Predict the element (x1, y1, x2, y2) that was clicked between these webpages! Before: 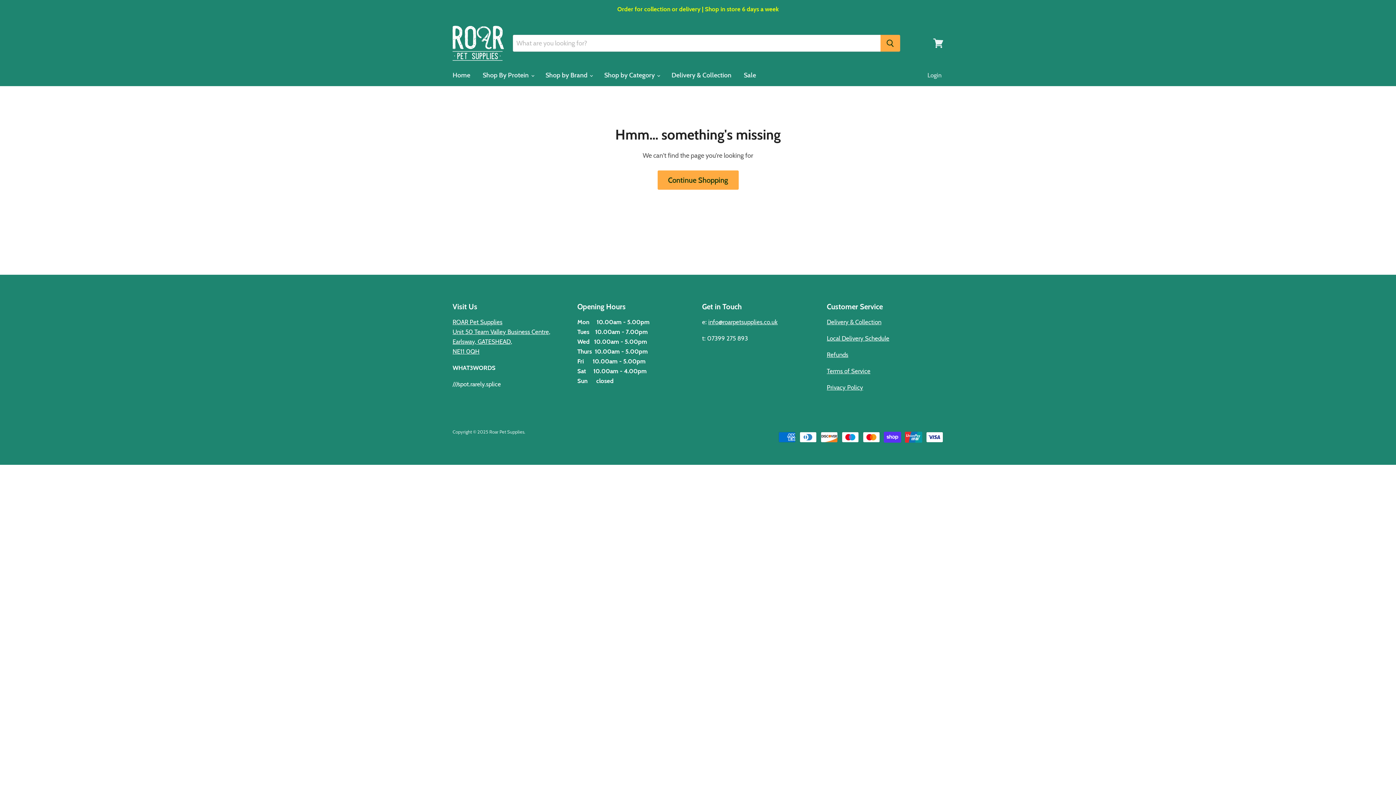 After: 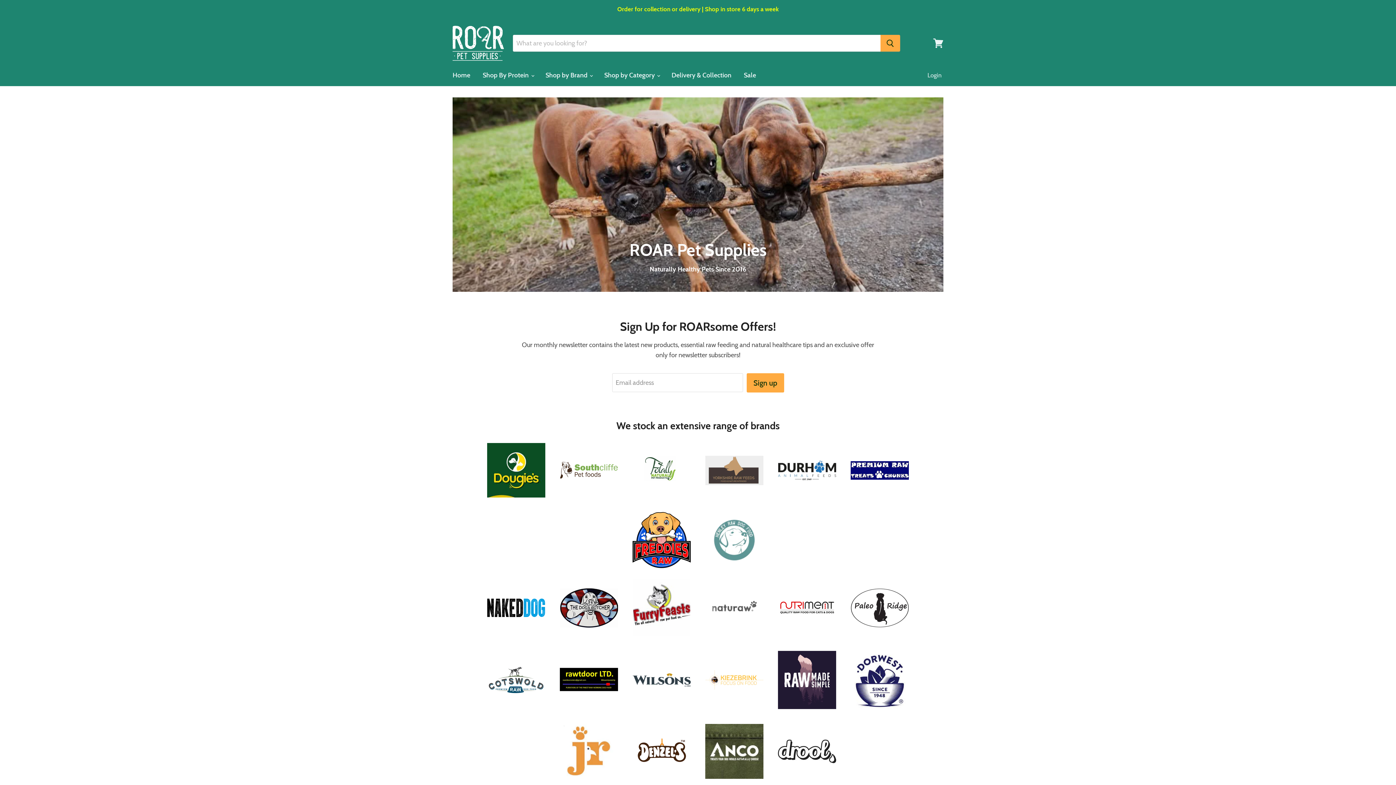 Action: bbox: (452, 25, 503, 60)